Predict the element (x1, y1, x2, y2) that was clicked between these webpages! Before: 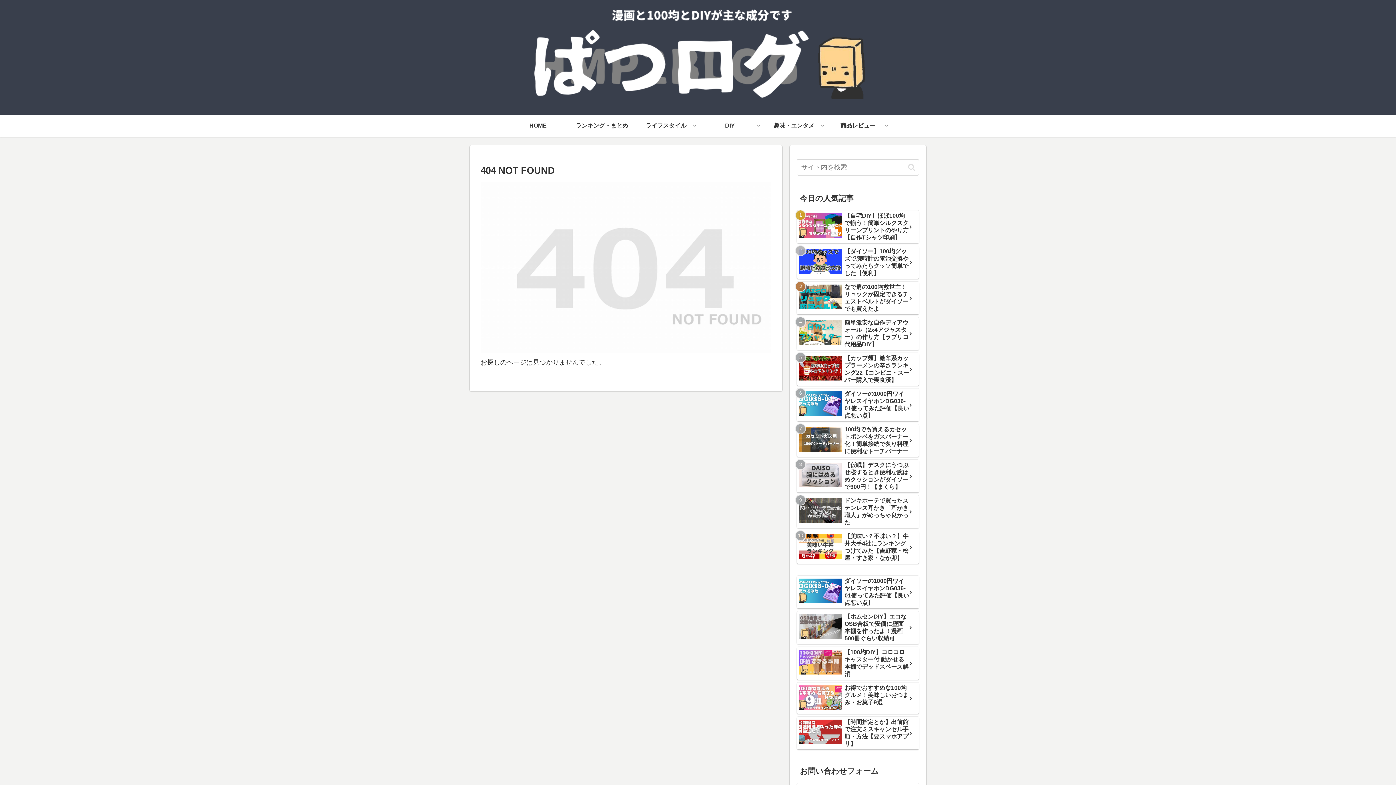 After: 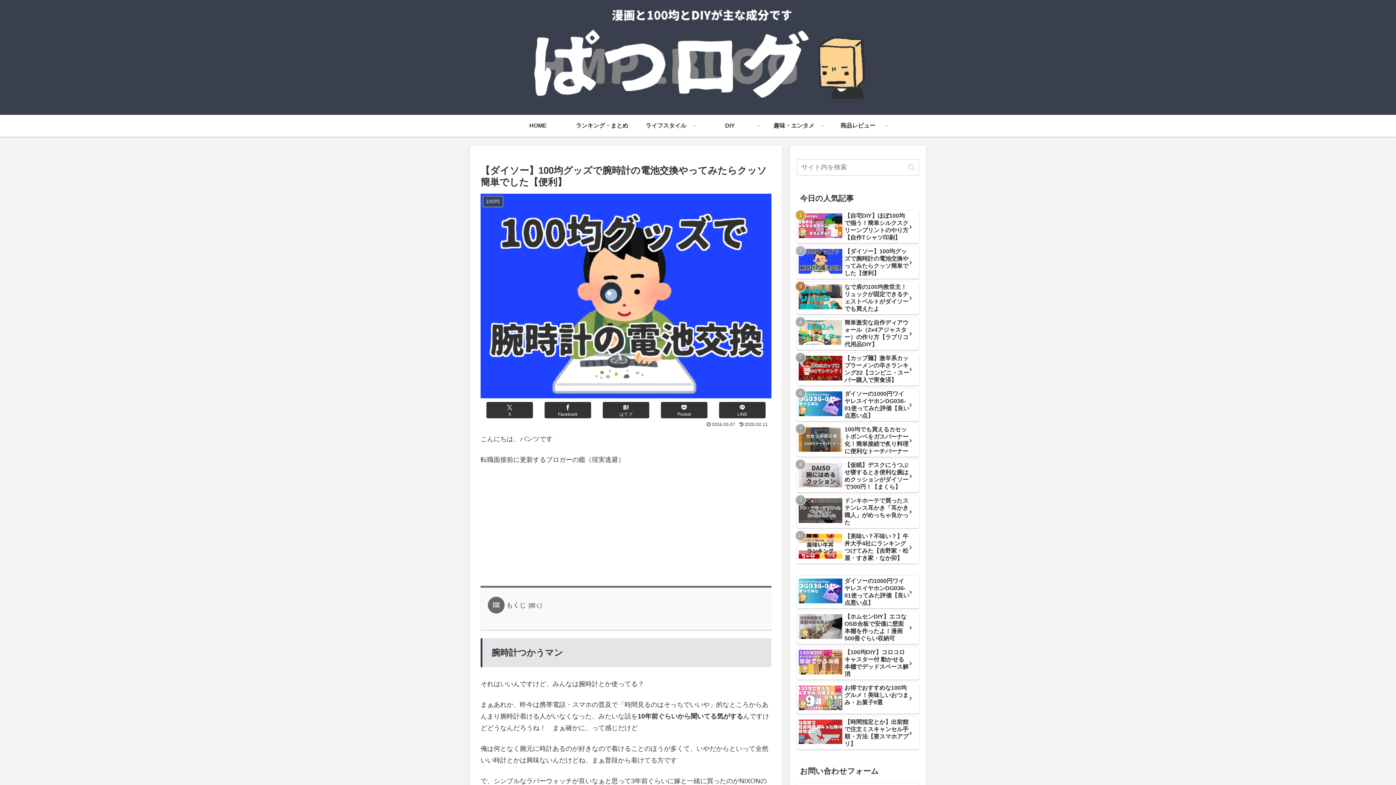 Action: bbox: (797, 246, 919, 278) label: 【ダイソー】100均グッズで腕時計の電池交換やってみたらクッソ簡単でした【便利】